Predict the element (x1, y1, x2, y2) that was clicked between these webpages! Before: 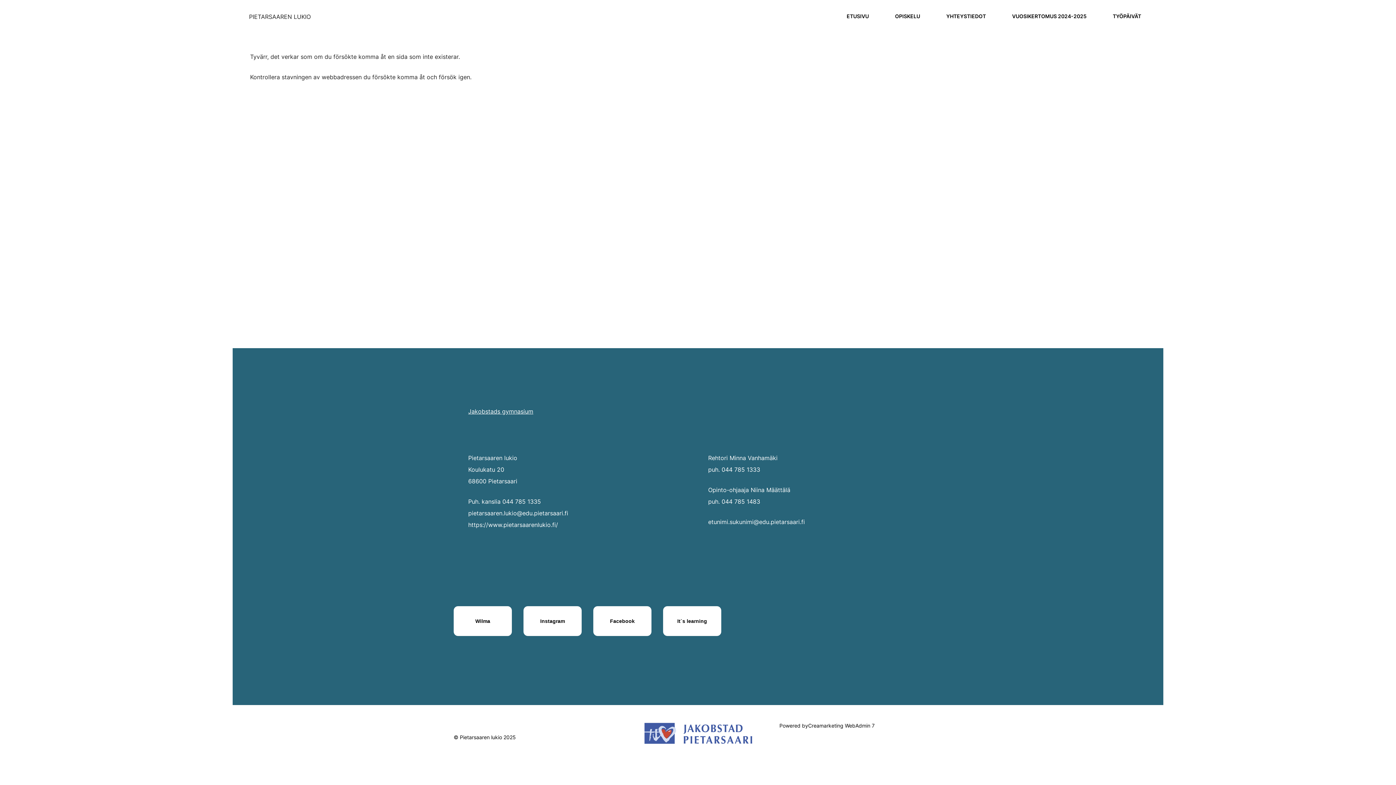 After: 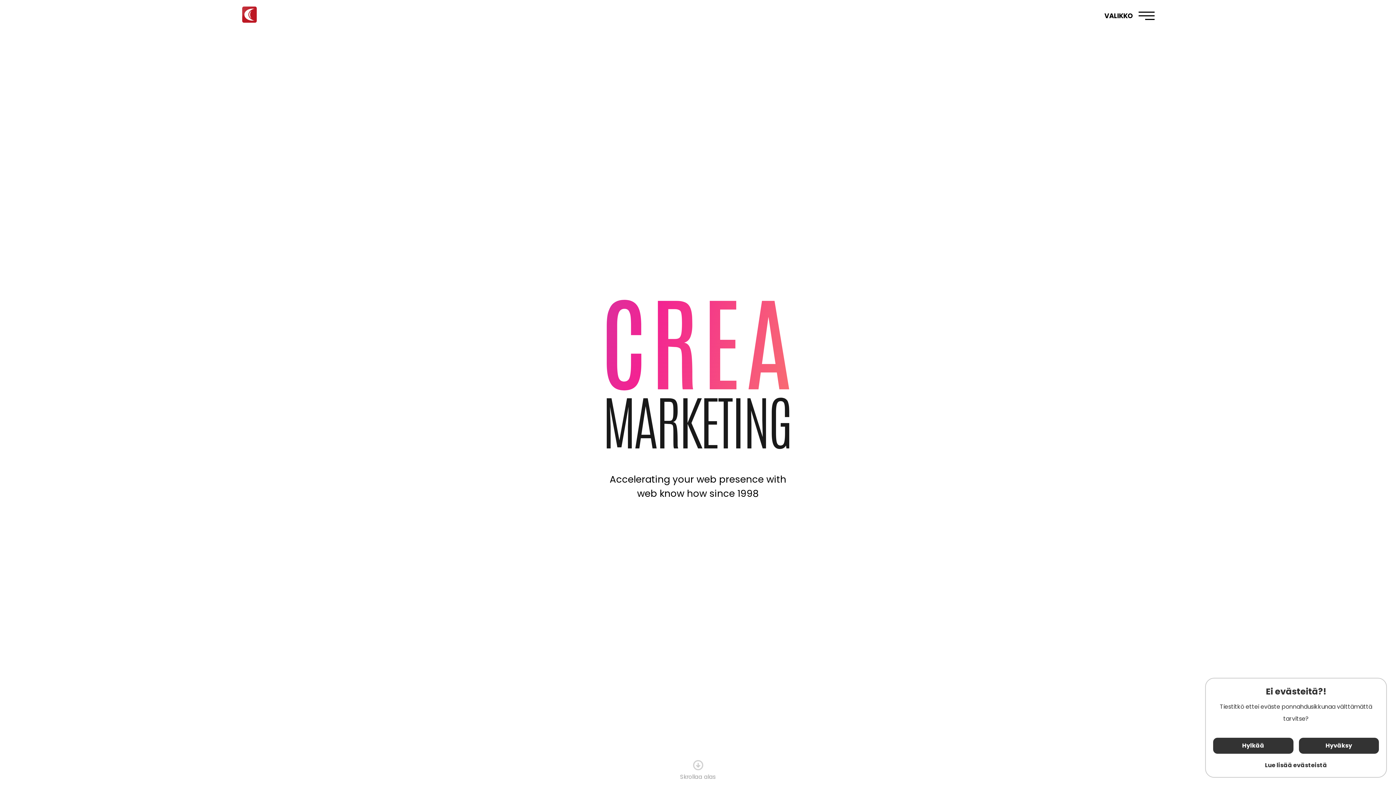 Action: bbox: (808, 722, 874, 729) label: Powered by Creamarketing WebAdmin 7